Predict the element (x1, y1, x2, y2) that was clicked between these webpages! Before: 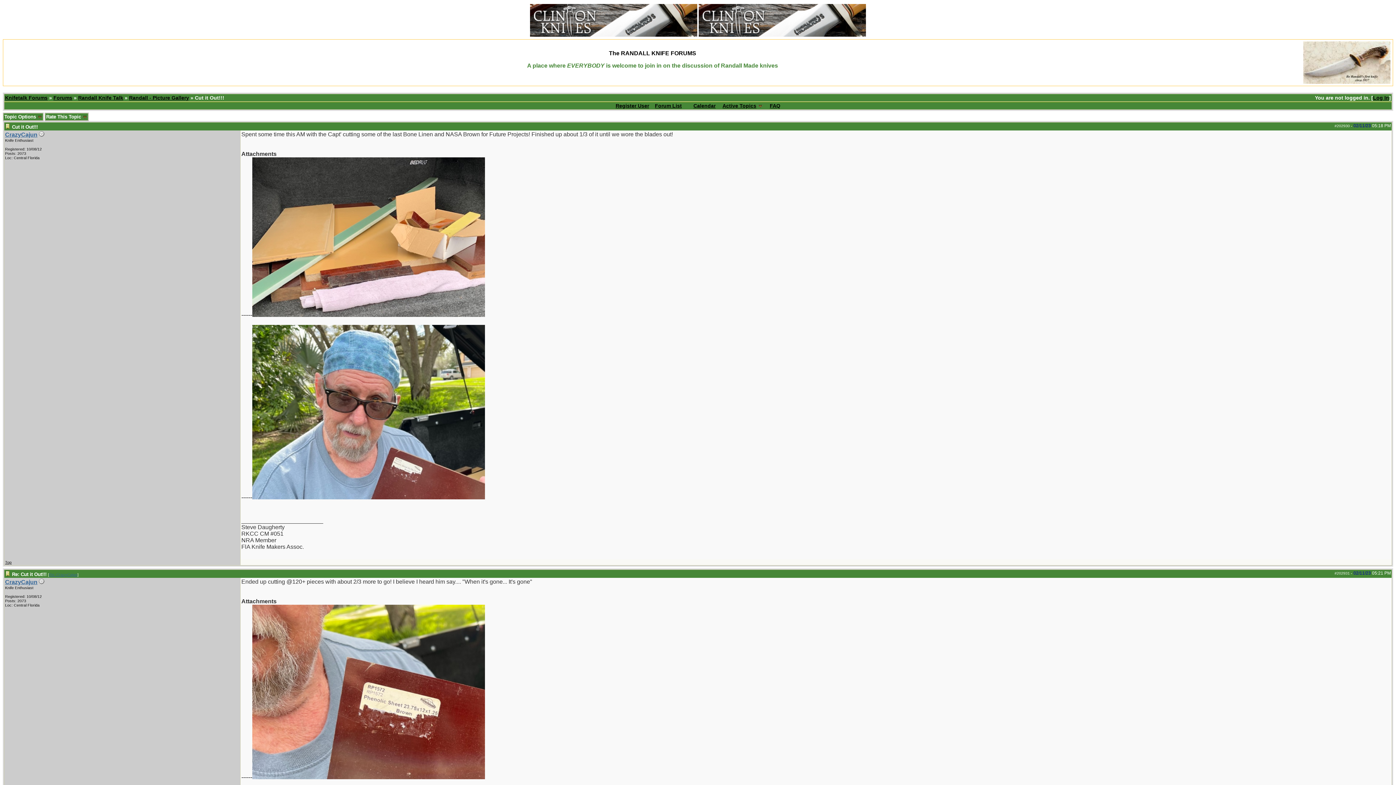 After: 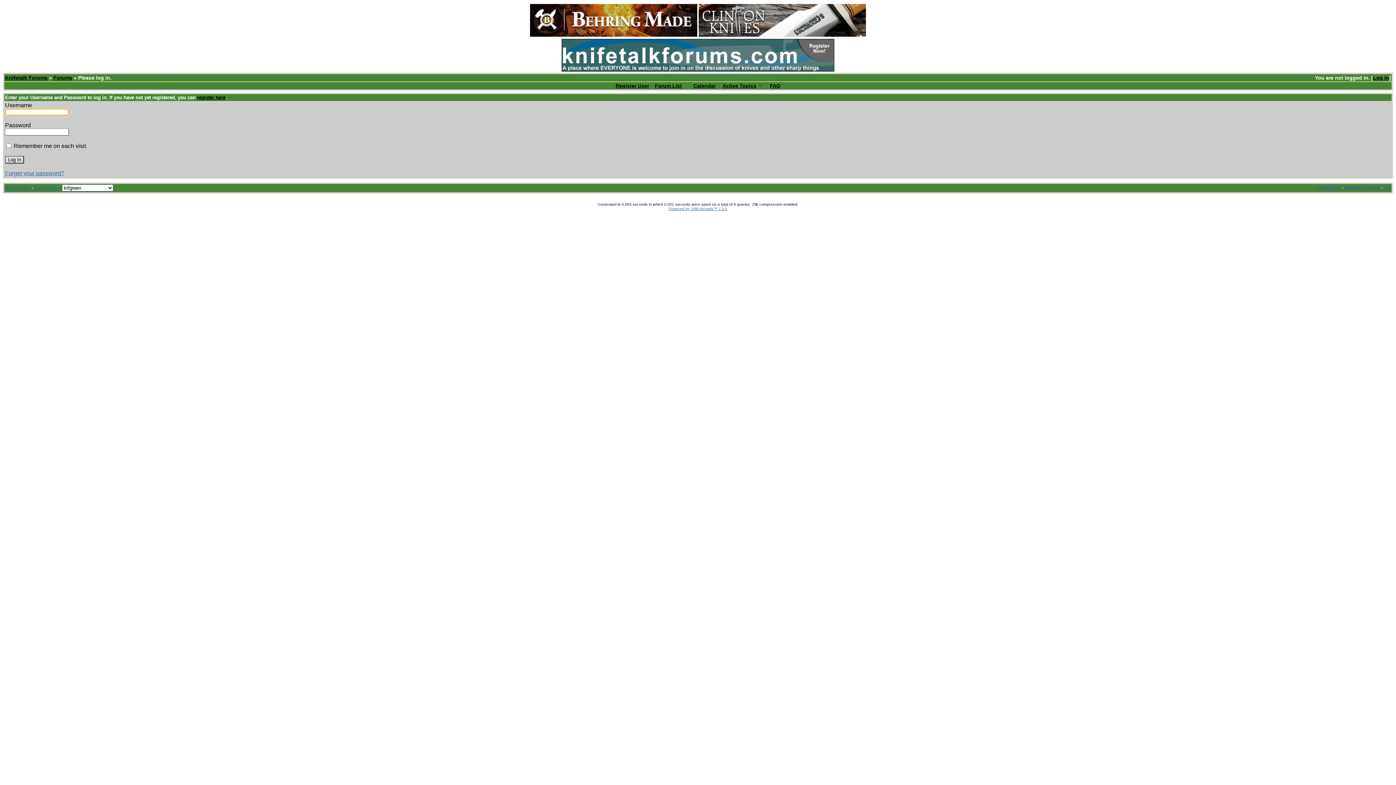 Action: bbox: (1373, 94, 1389, 100) label: Log In